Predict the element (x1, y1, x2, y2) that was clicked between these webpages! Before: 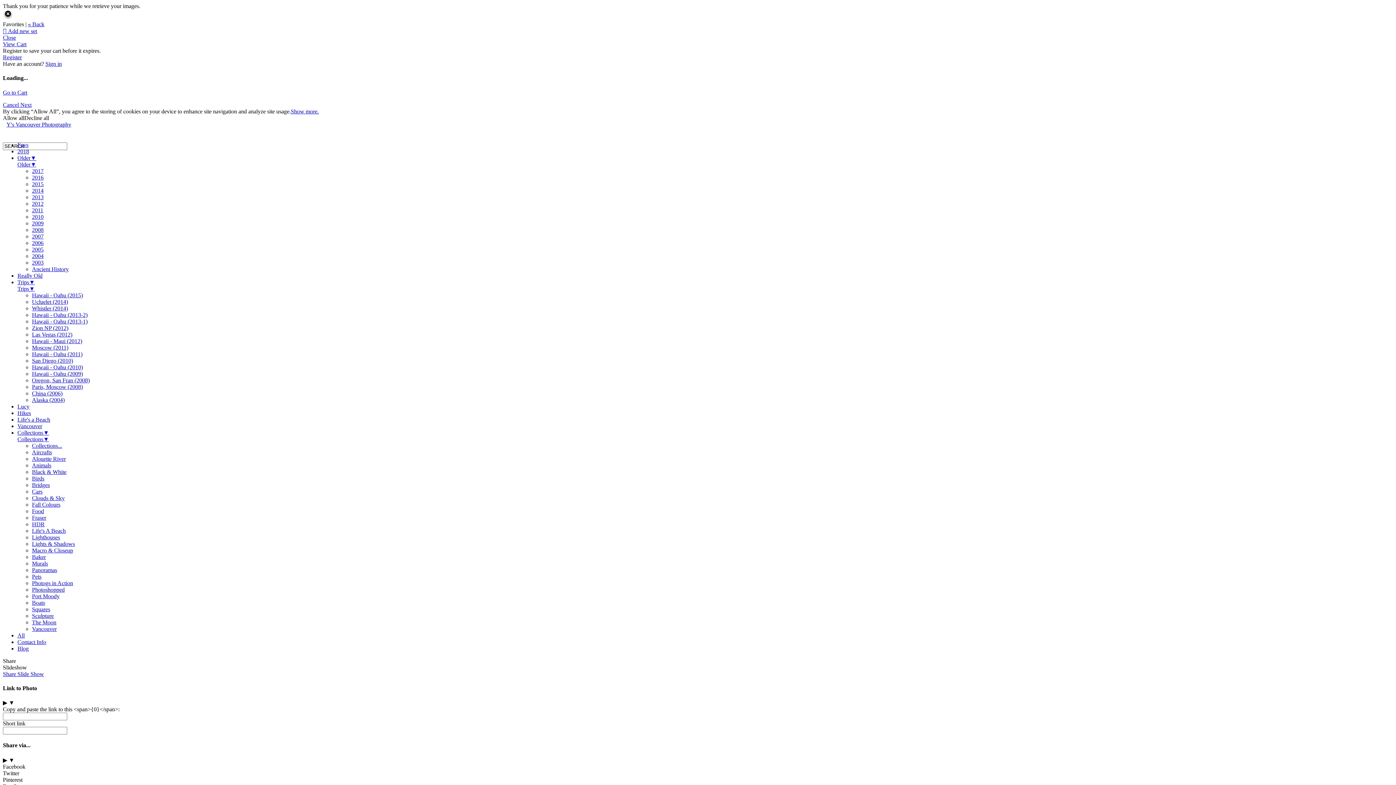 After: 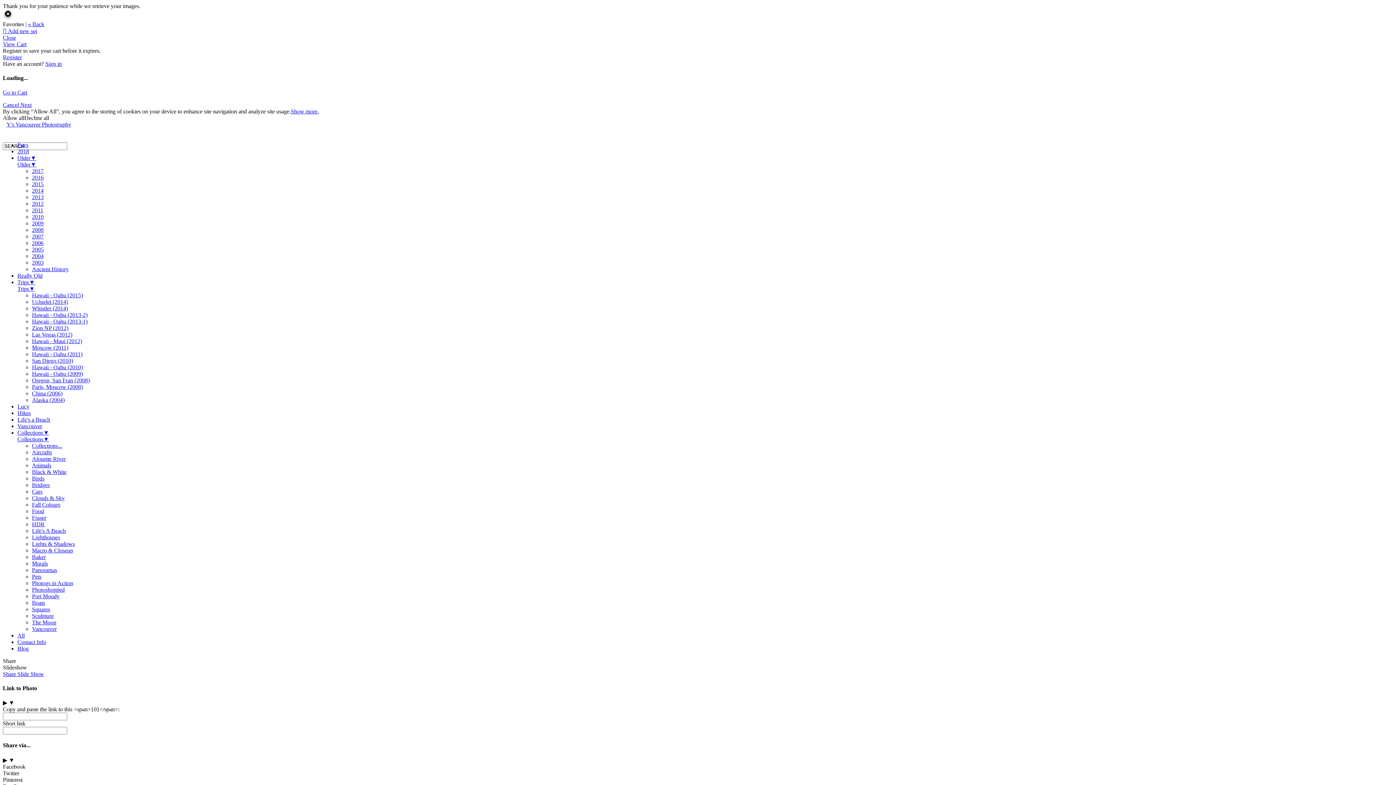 Action: label: Older▼ bbox: (17, 161, 36, 167)